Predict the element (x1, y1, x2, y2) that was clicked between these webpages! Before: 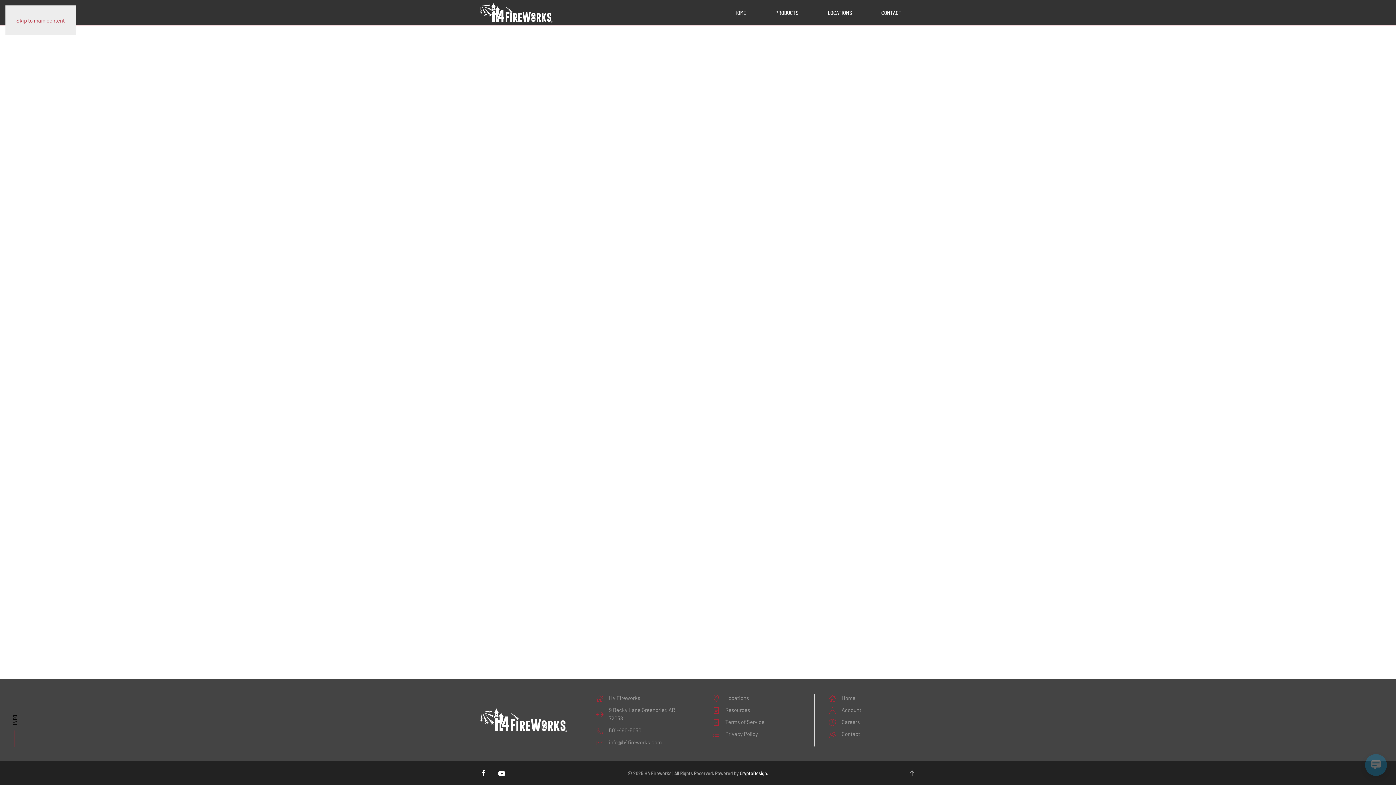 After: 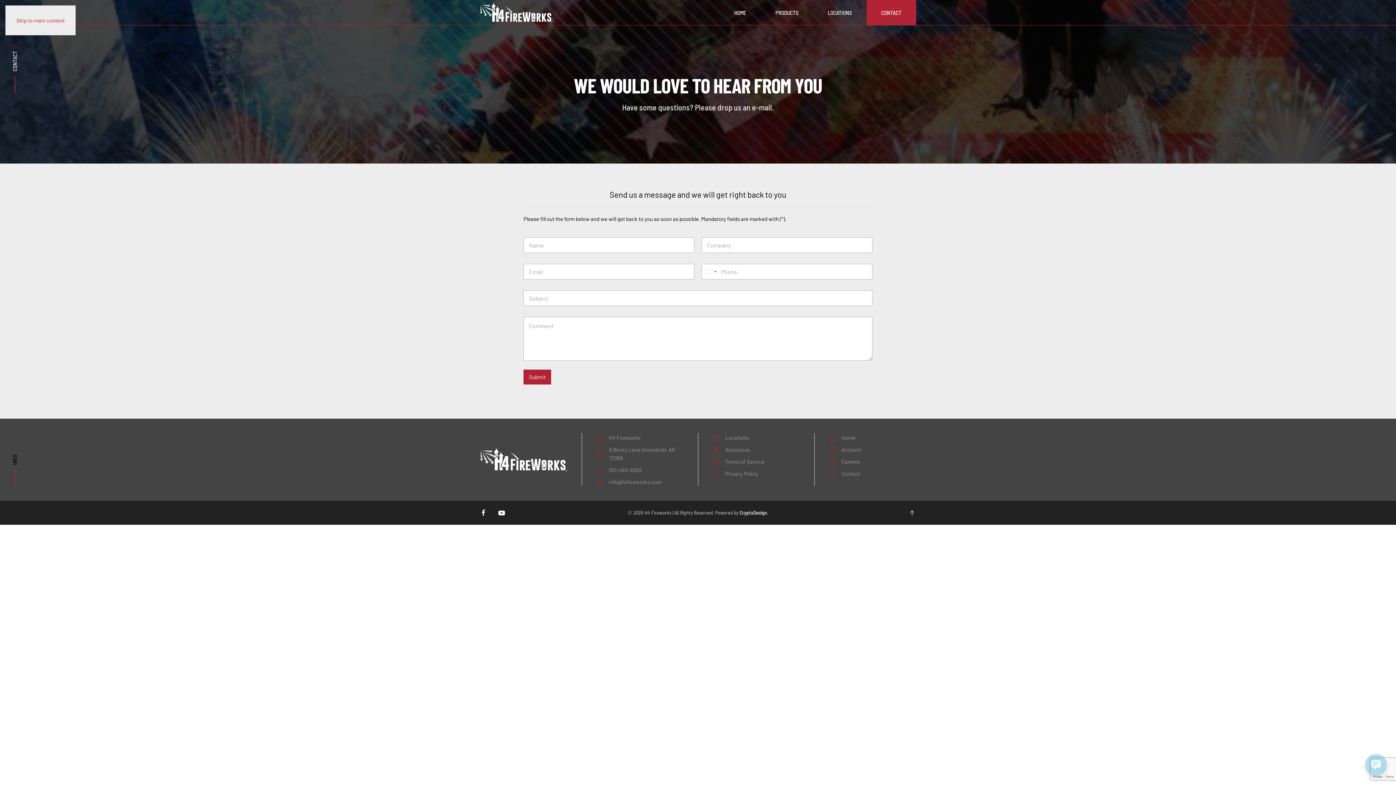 Action: label: CONTACT bbox: (866, 0, 916, 25)